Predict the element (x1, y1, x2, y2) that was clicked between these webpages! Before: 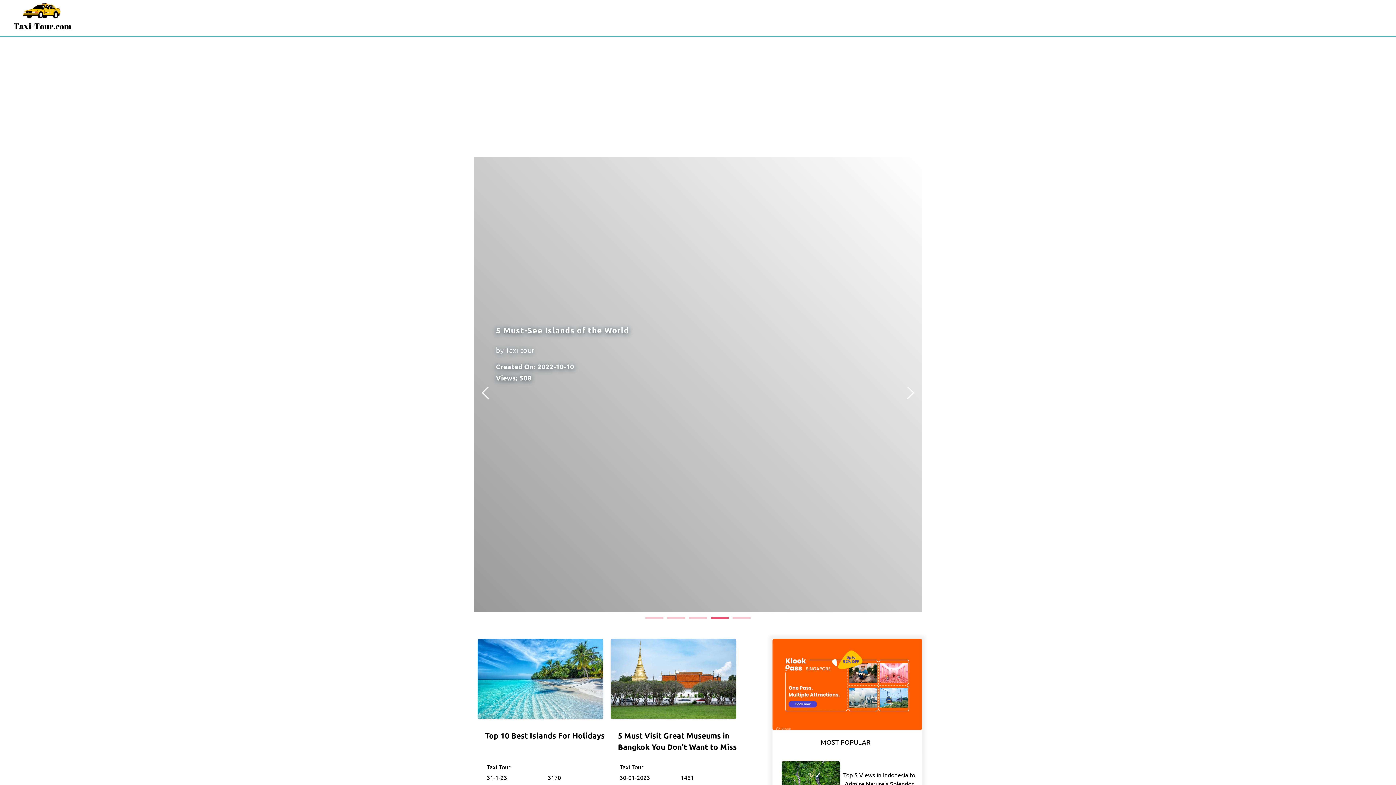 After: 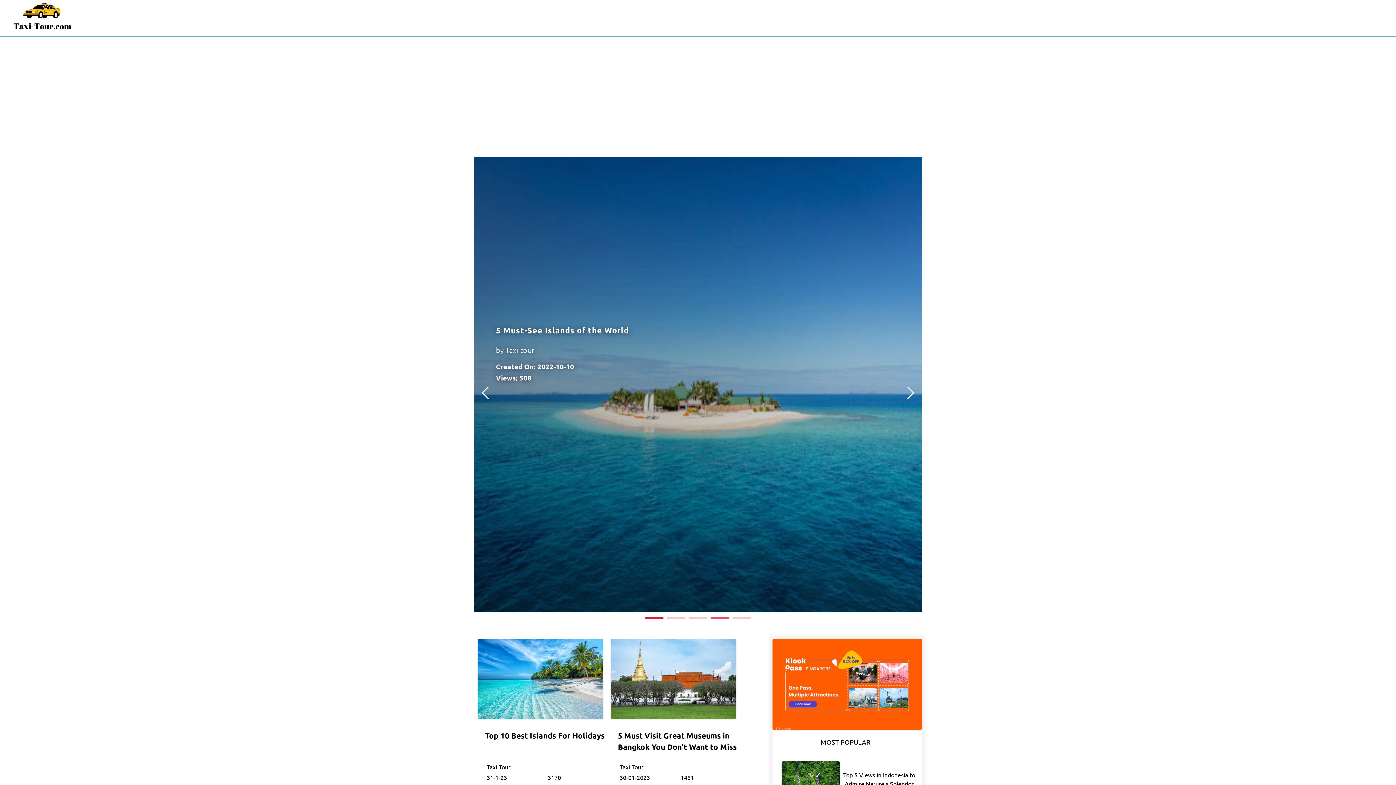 Action: bbox: (645, 610, 652, 617) label: 1